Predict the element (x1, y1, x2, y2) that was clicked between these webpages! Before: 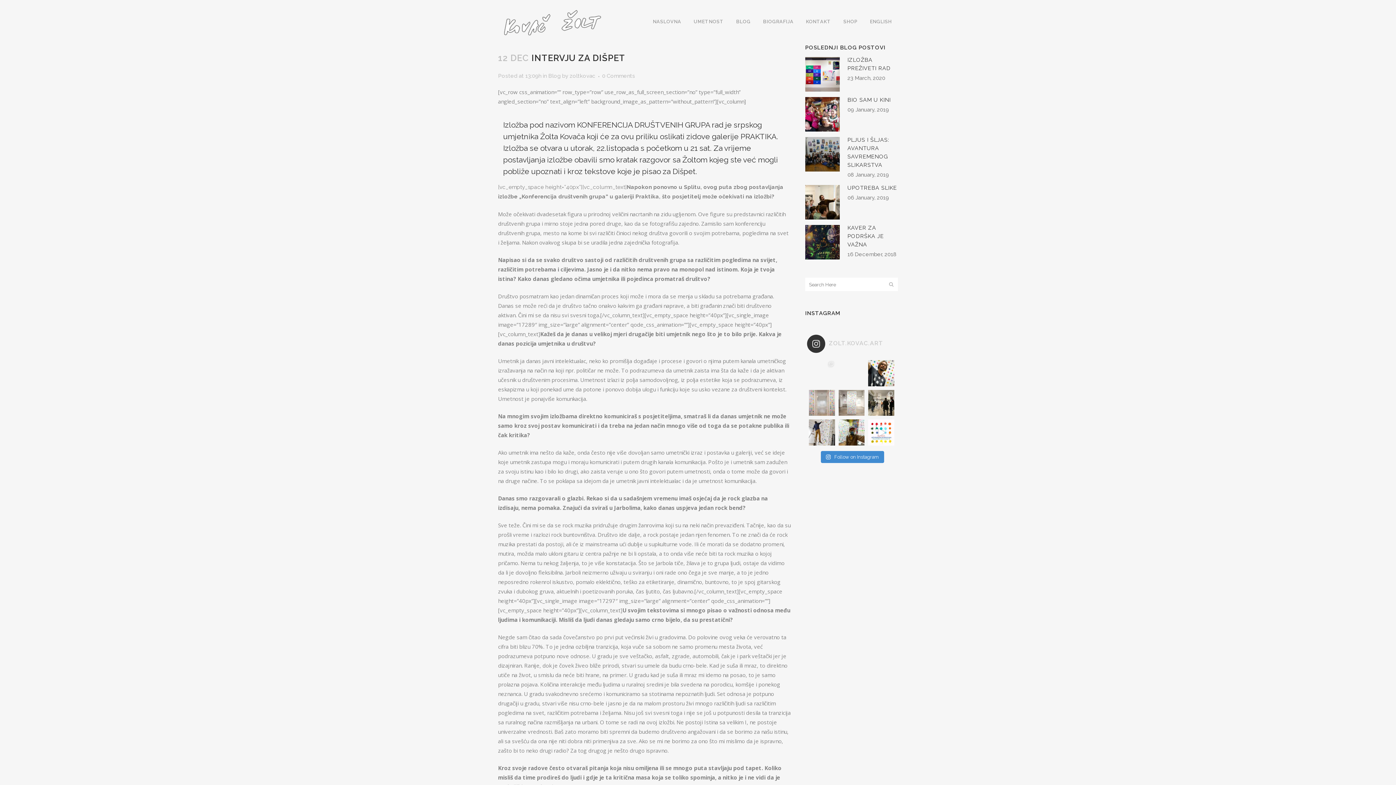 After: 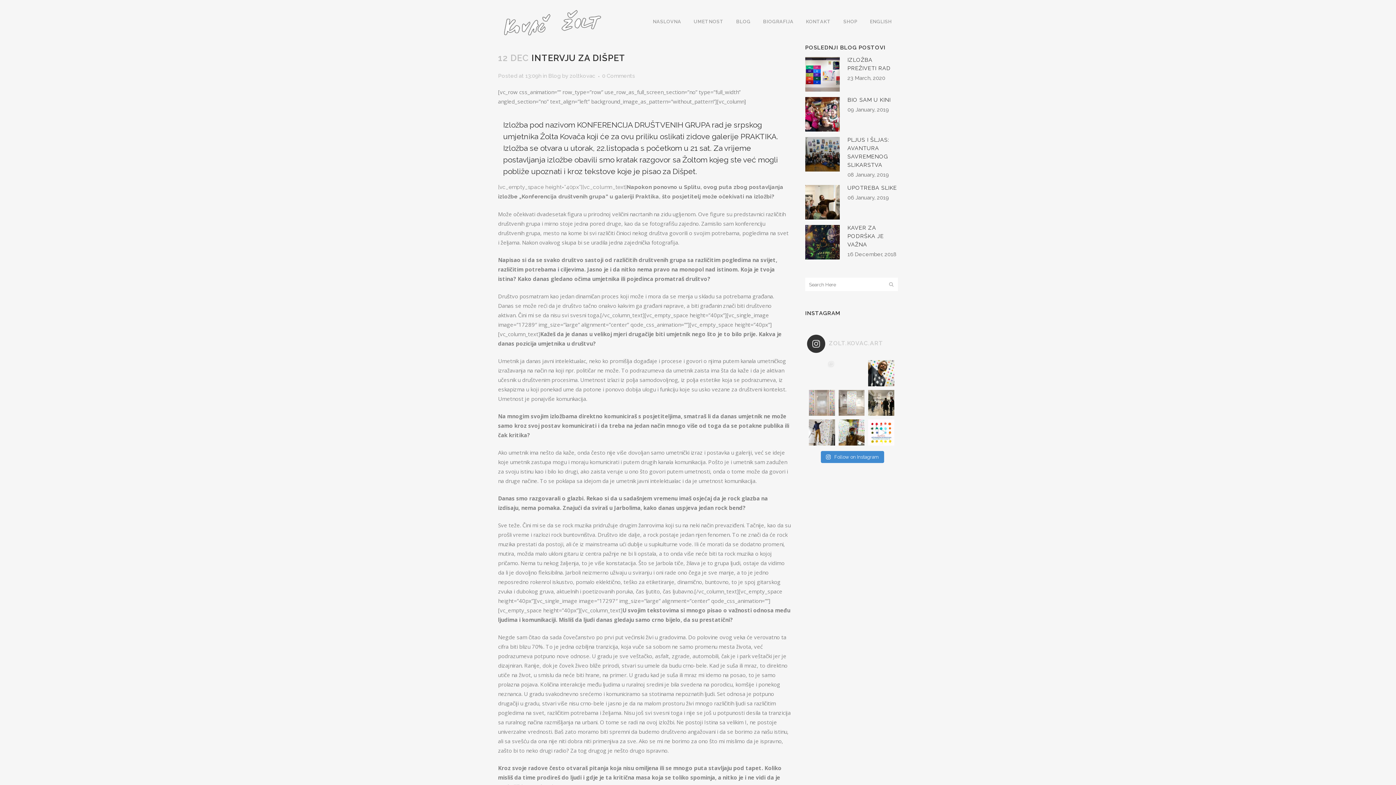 Action: label: U @galerijarima u Kragujevcu je u toku izložba Gl bbox: (809, 360, 835, 386)